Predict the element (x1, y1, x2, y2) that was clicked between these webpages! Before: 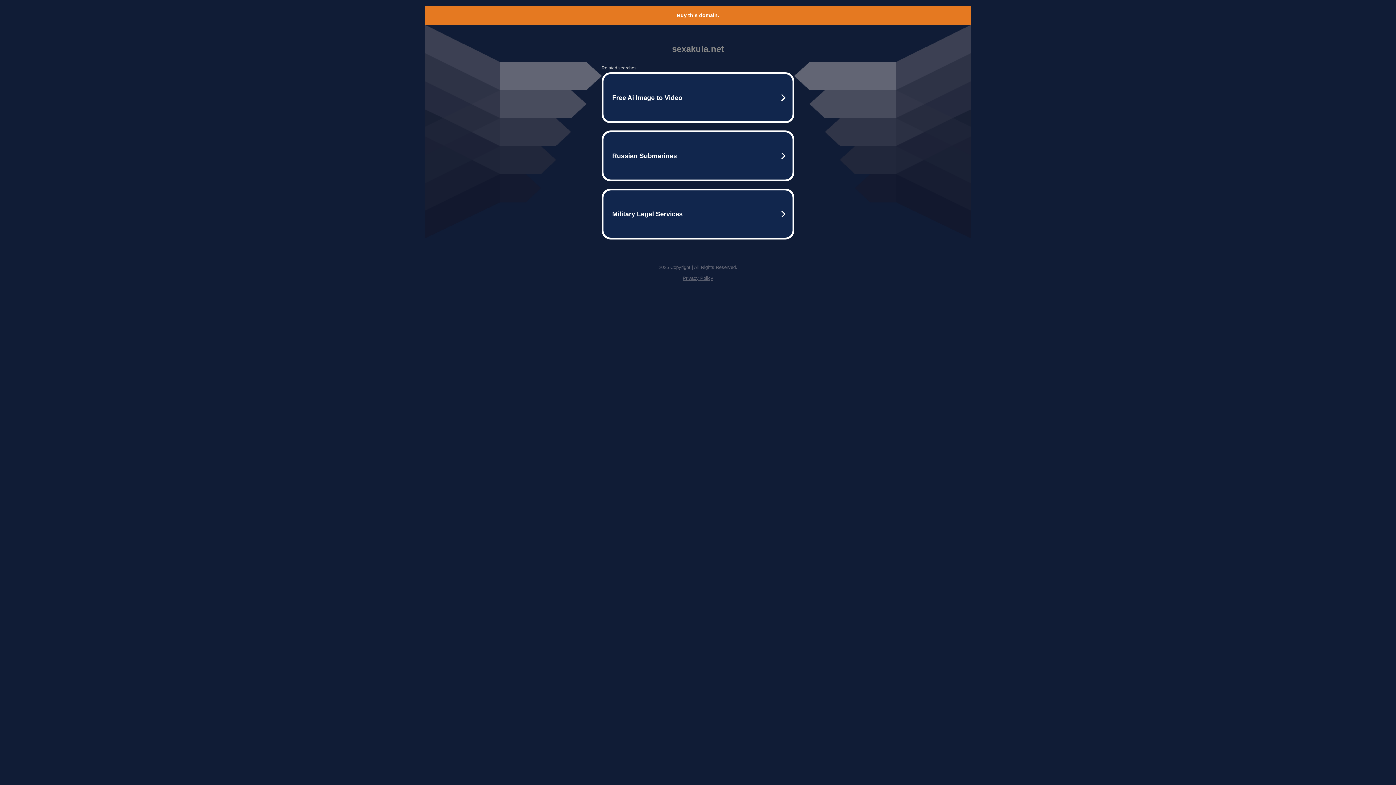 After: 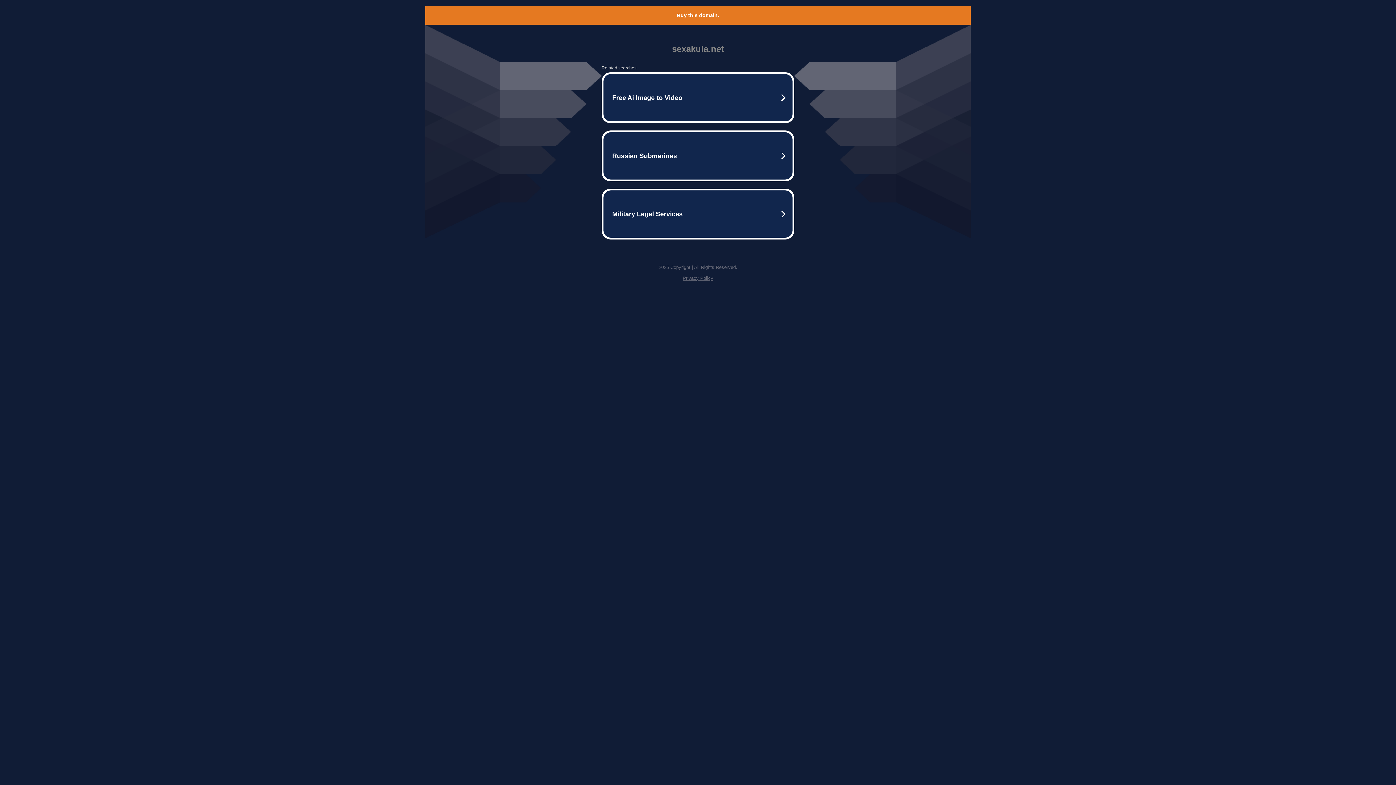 Action: bbox: (677, 12, 719, 18) label: Buy this domain.